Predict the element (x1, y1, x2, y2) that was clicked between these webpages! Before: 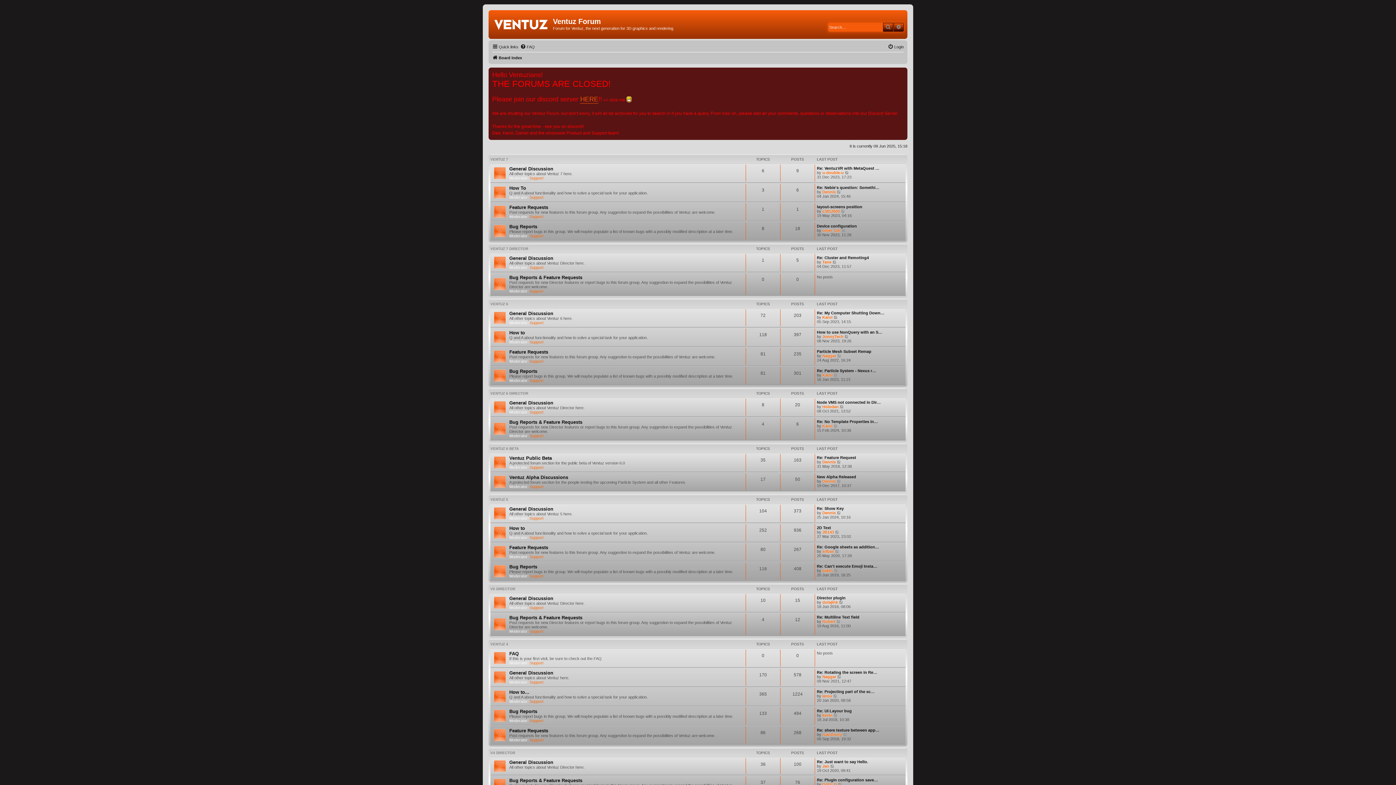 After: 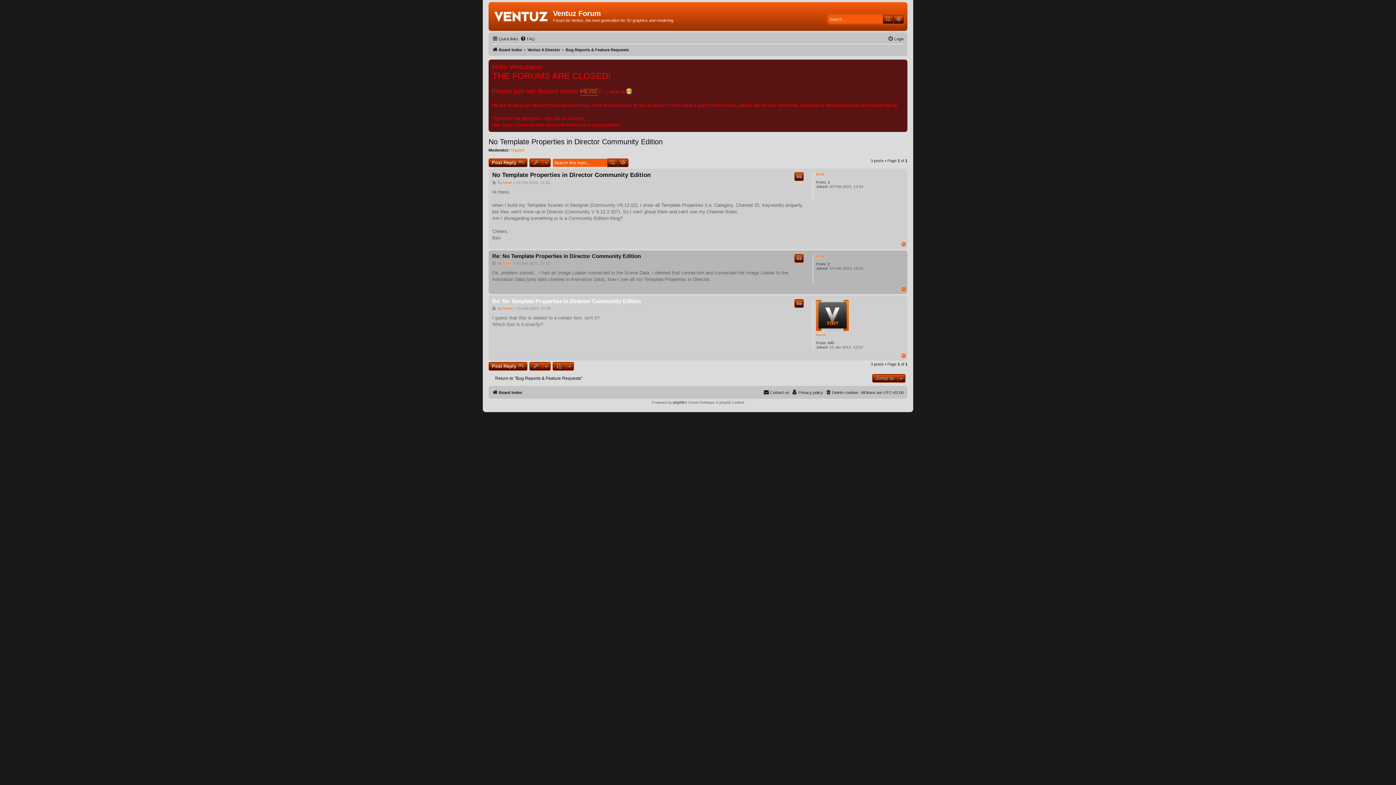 Action: bbox: (817, 419, 878, 424) label: Re: No Template Properties in…